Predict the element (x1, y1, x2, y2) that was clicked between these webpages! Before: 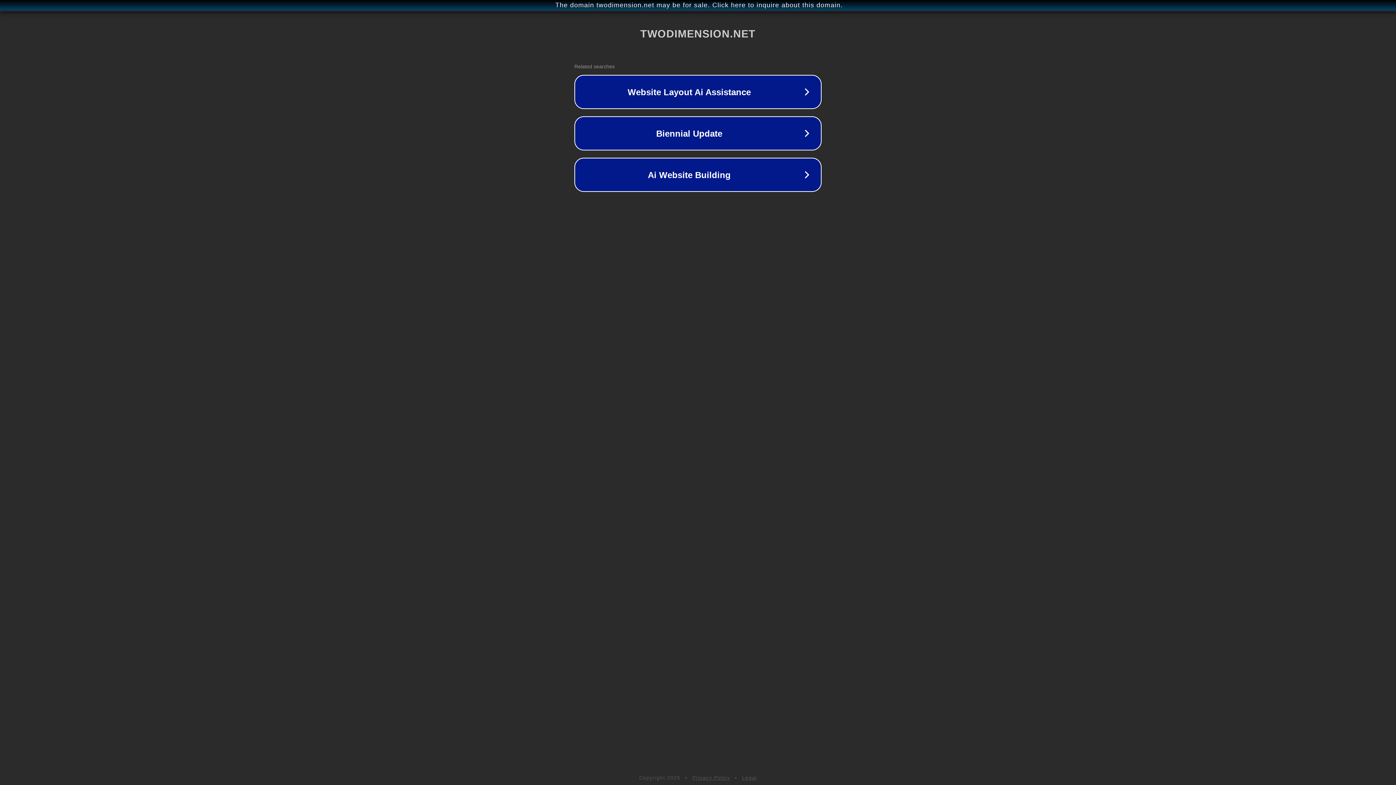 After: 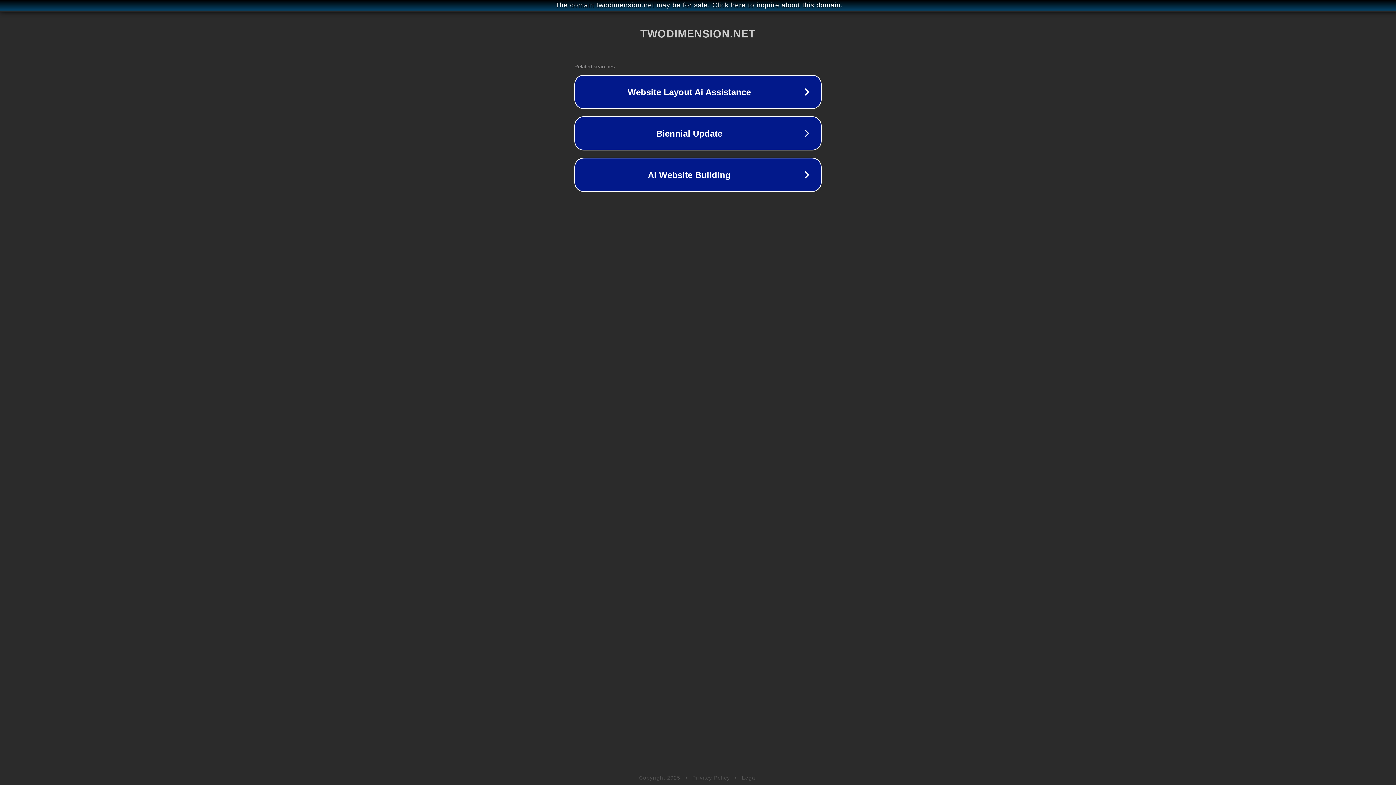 Action: bbox: (692, 775, 730, 781) label: Privacy Policy